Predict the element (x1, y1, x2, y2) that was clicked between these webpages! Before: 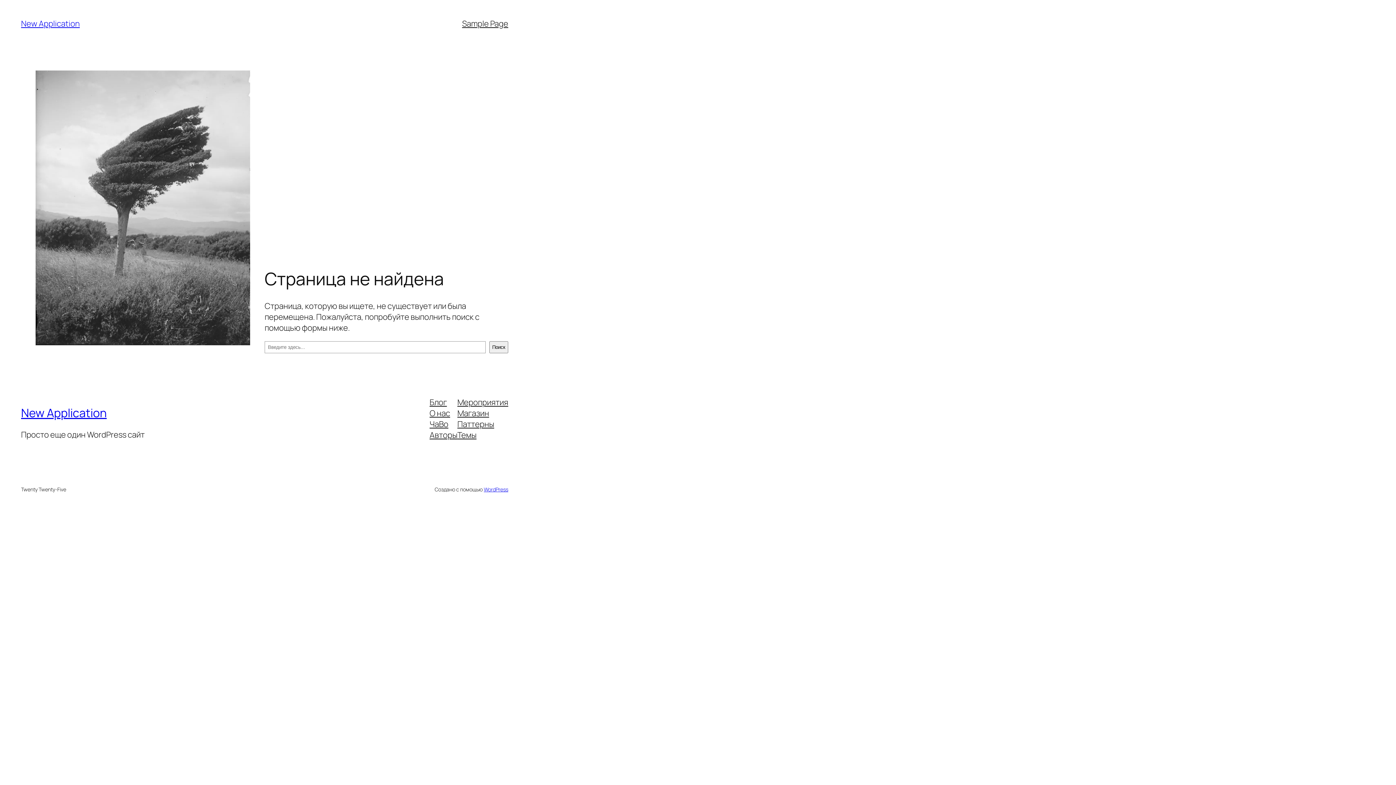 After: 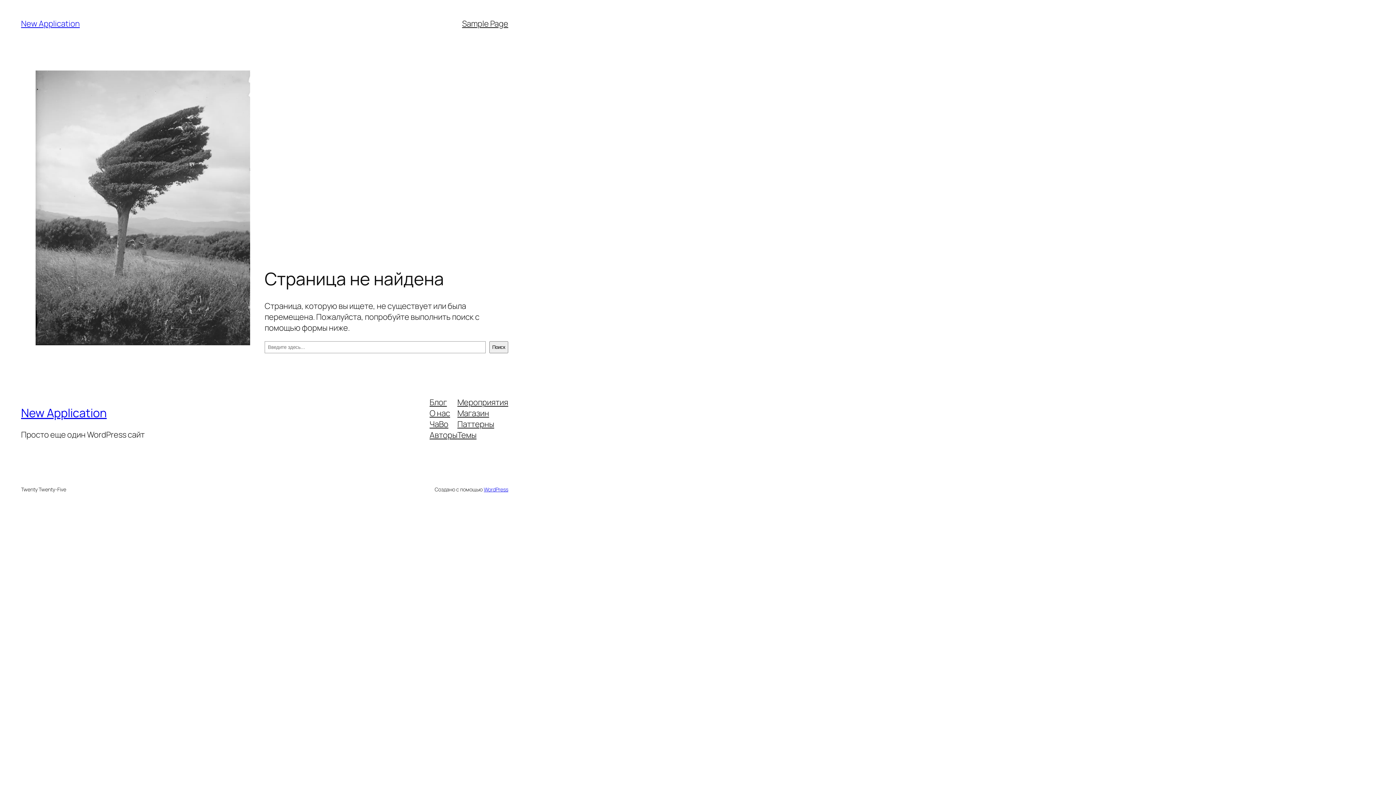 Action: label: Паттерны bbox: (457, 418, 494, 429)